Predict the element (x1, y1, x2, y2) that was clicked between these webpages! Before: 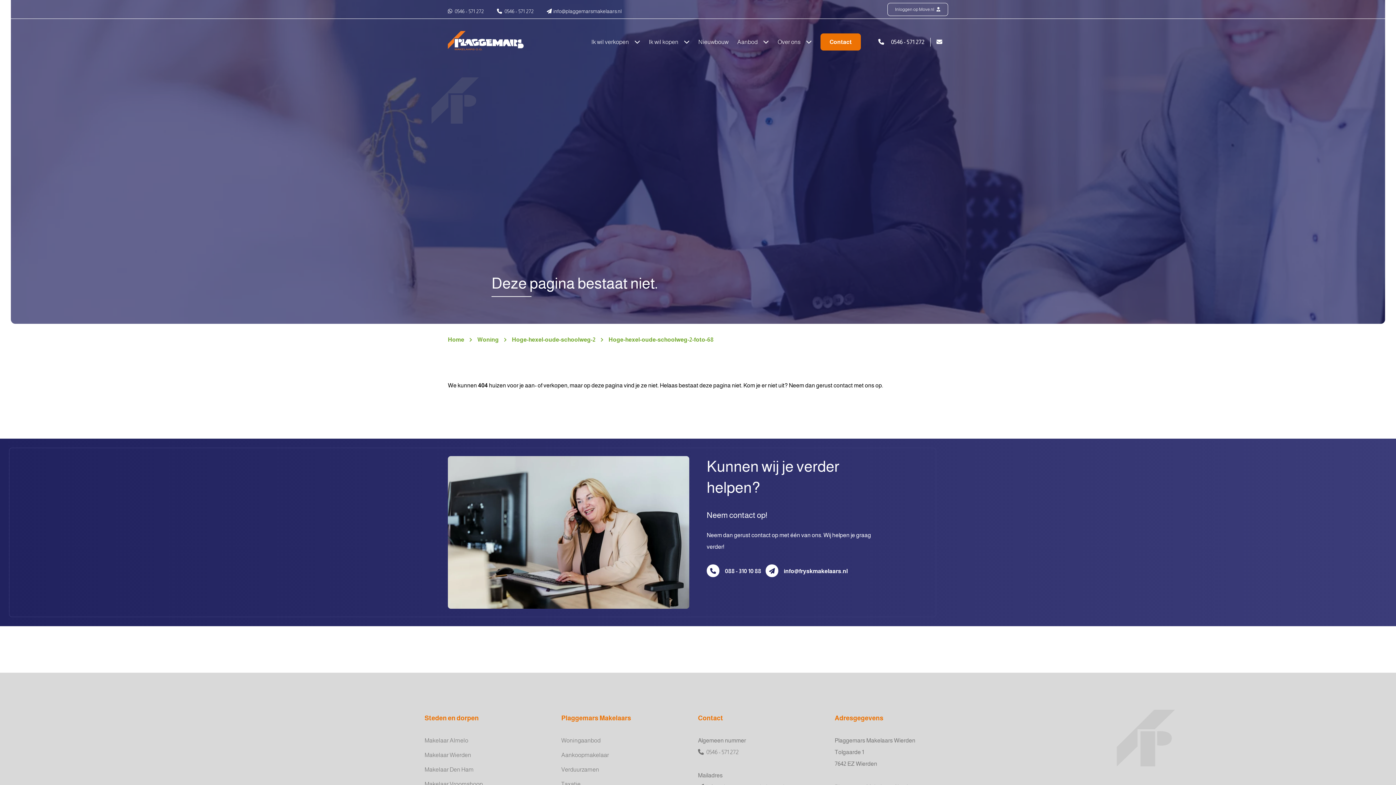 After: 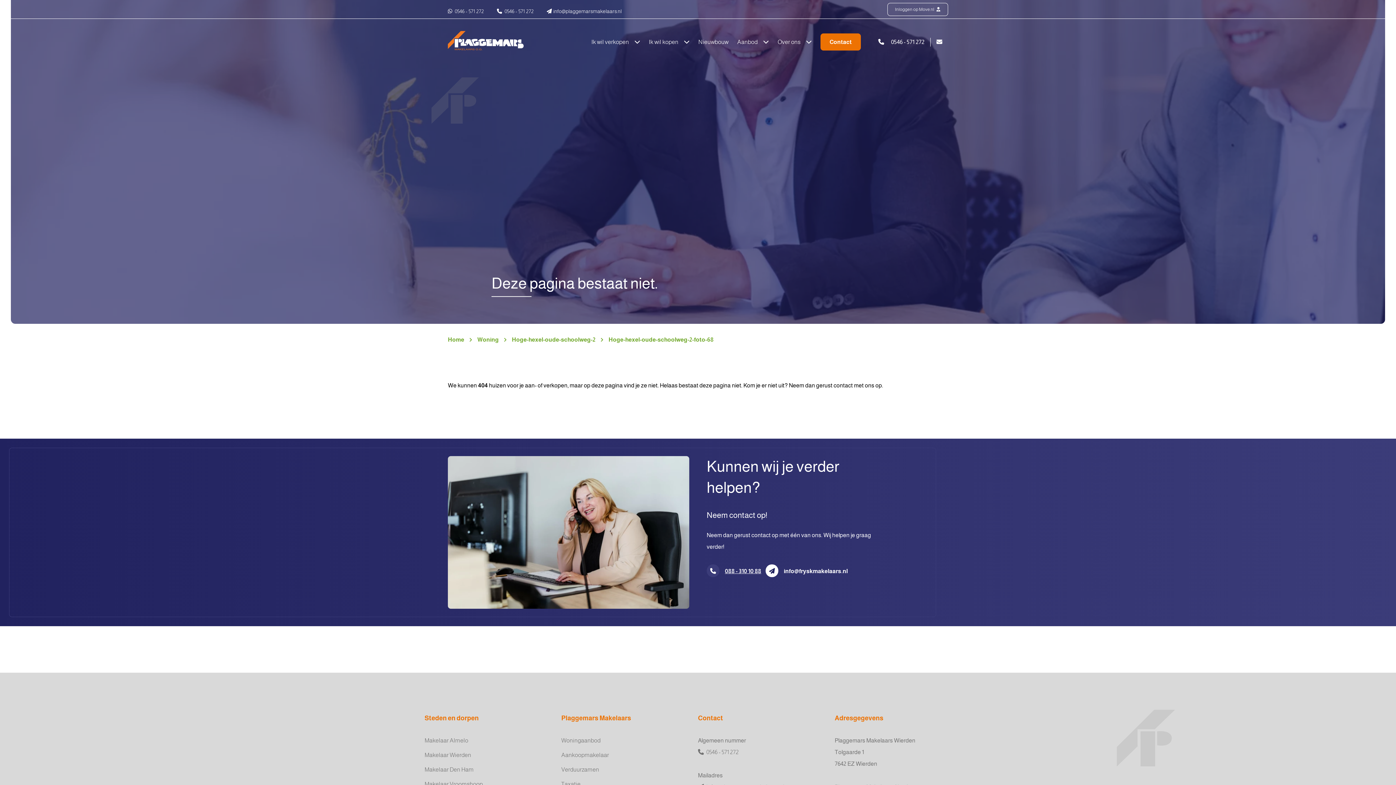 Action: label: Telefoonnummer  bbox: (706, 564, 719, 577)